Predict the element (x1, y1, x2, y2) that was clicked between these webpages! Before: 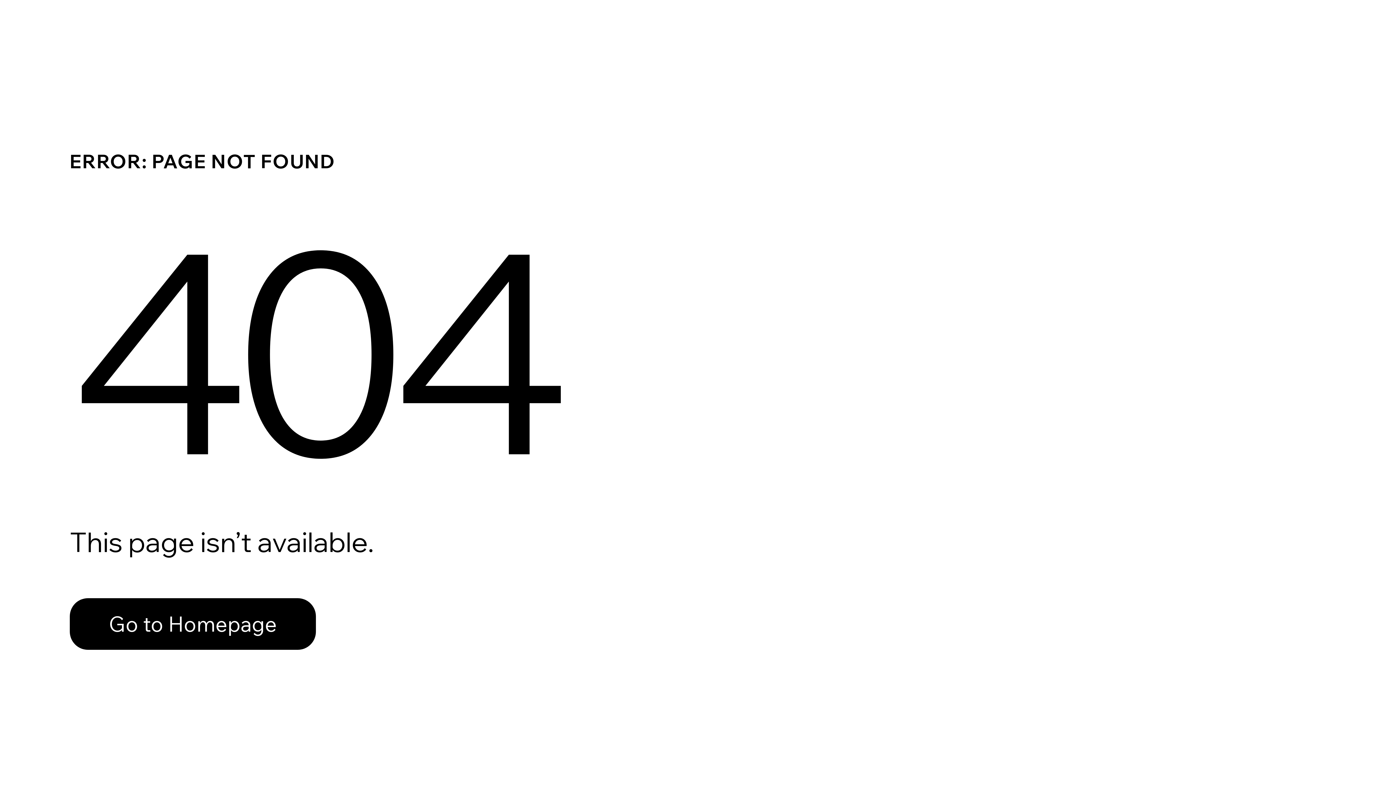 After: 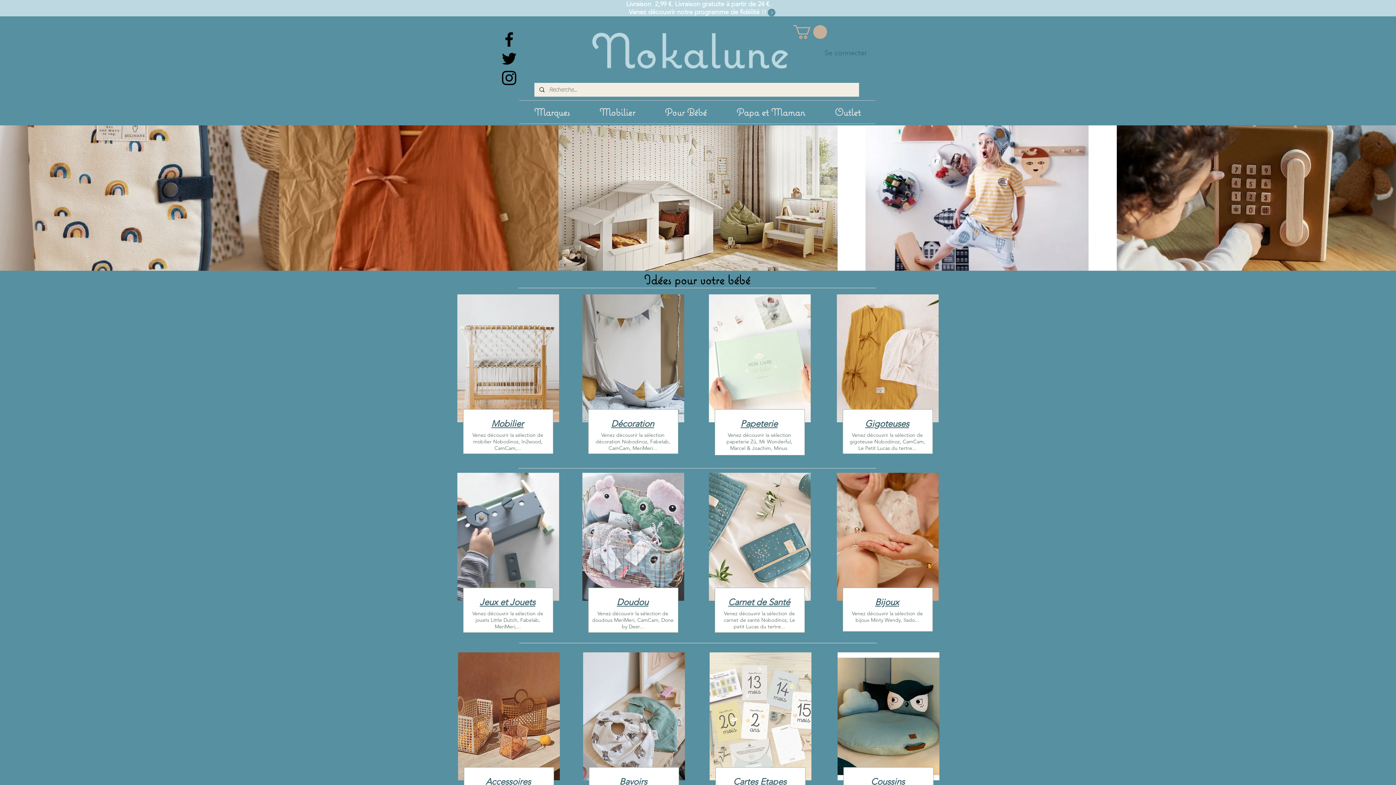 Action: label: Go to Homepage bbox: (69, 582, 768, 659)